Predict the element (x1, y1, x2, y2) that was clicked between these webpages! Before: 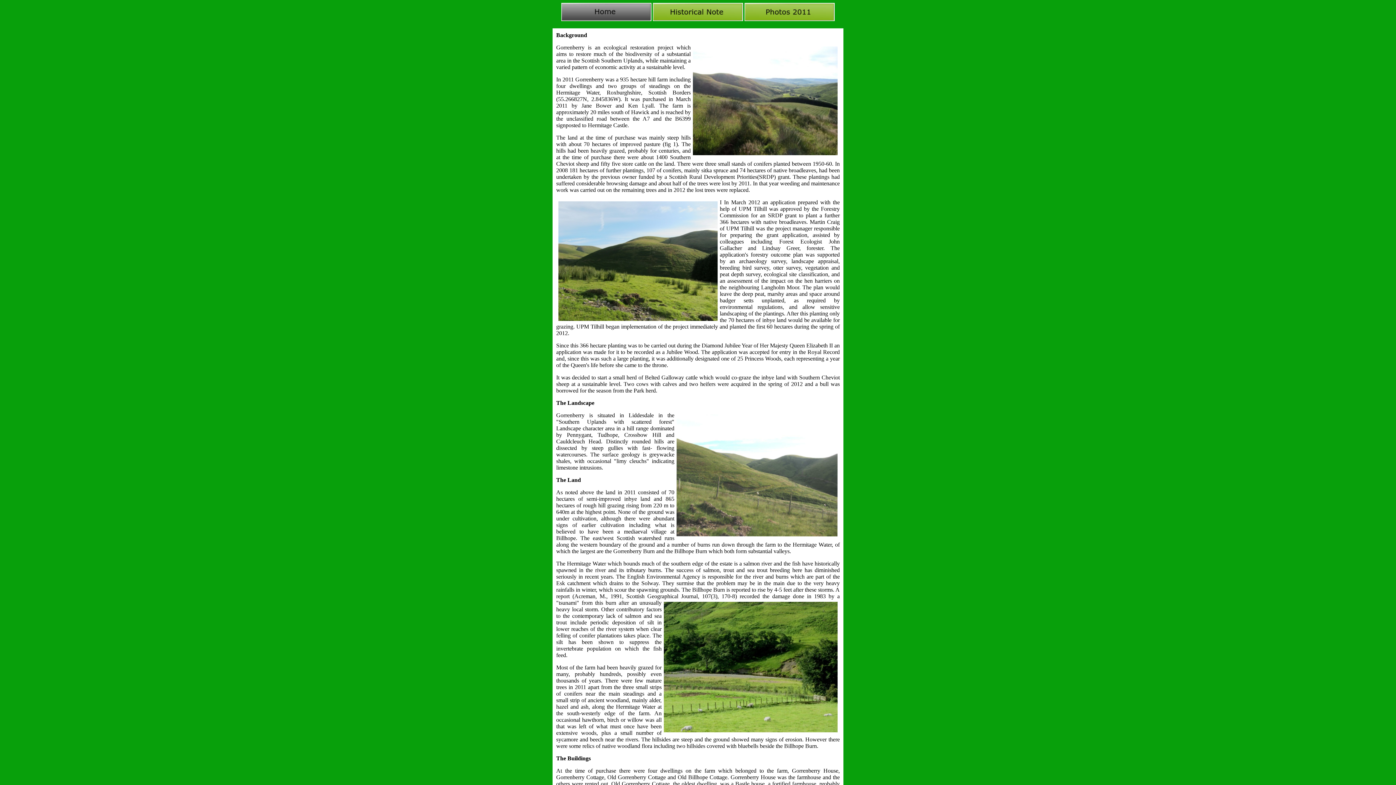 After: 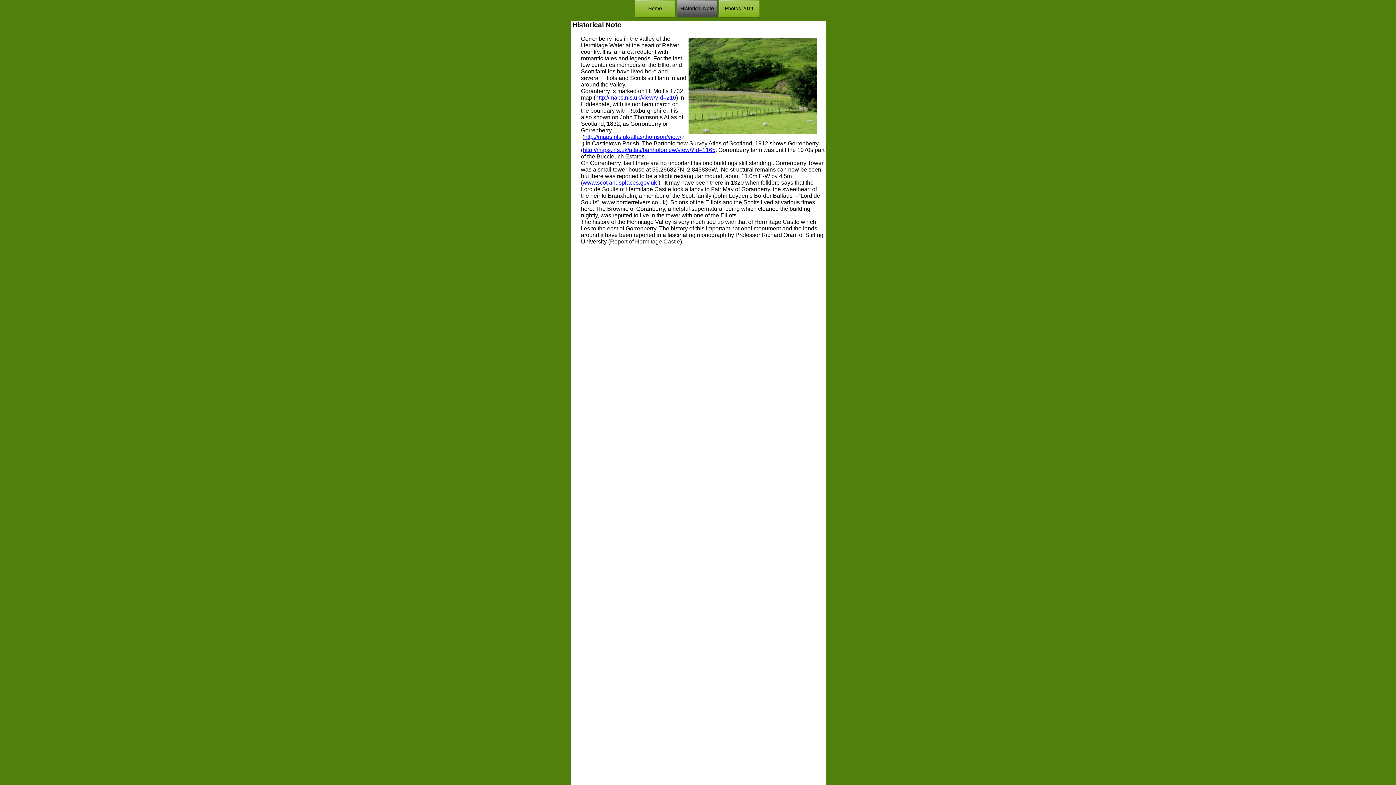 Action: bbox: (653, 16, 743, 22)